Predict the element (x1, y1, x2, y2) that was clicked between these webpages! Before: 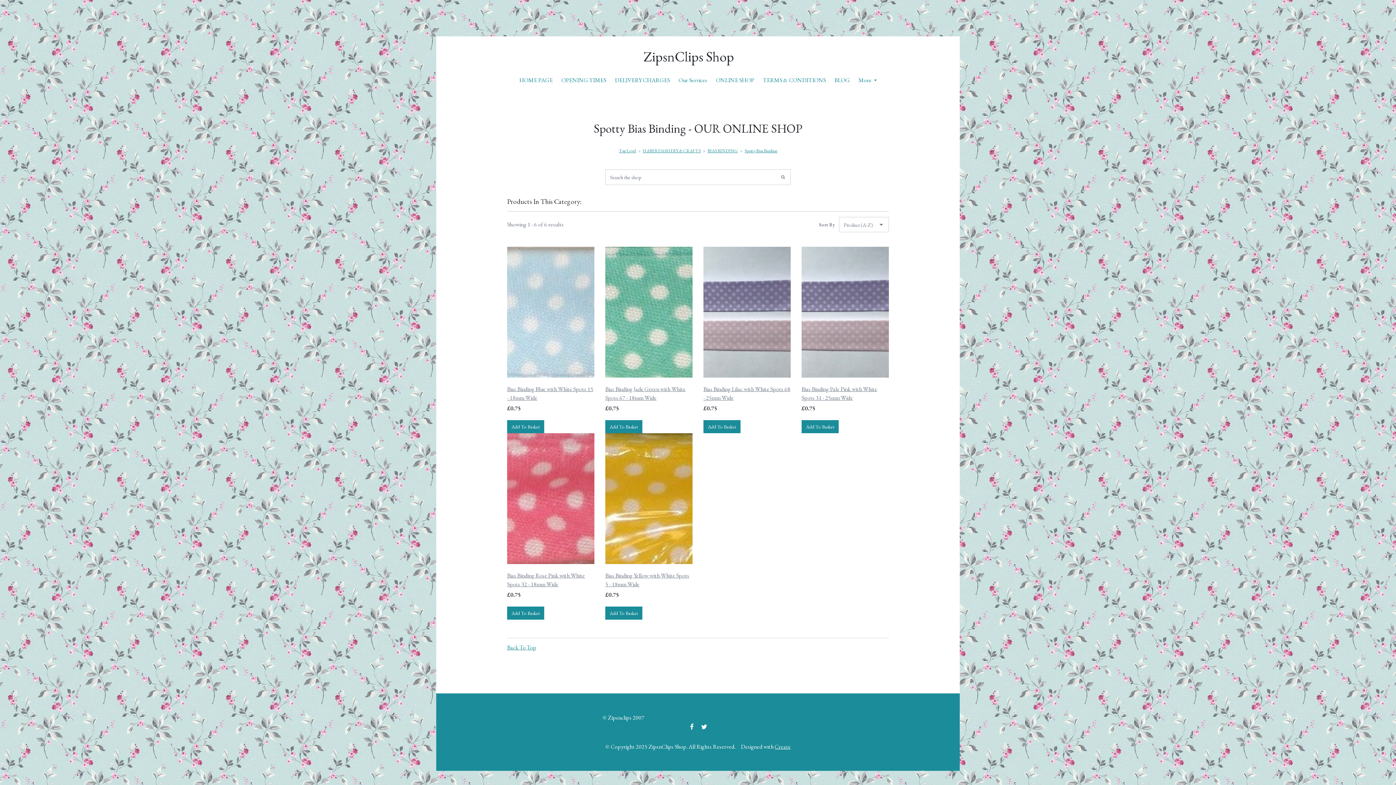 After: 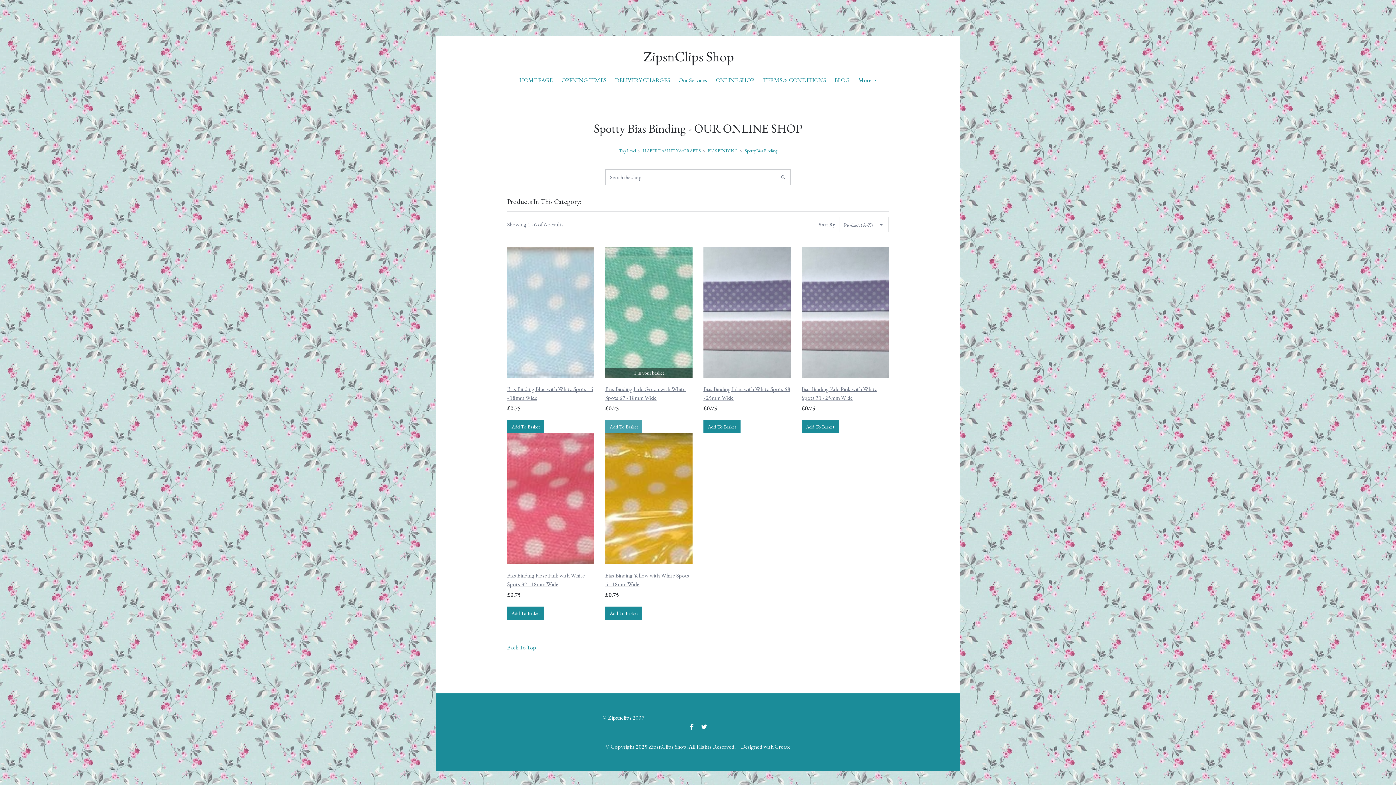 Action: bbox: (605, 420, 642, 433) label: Add To Basket